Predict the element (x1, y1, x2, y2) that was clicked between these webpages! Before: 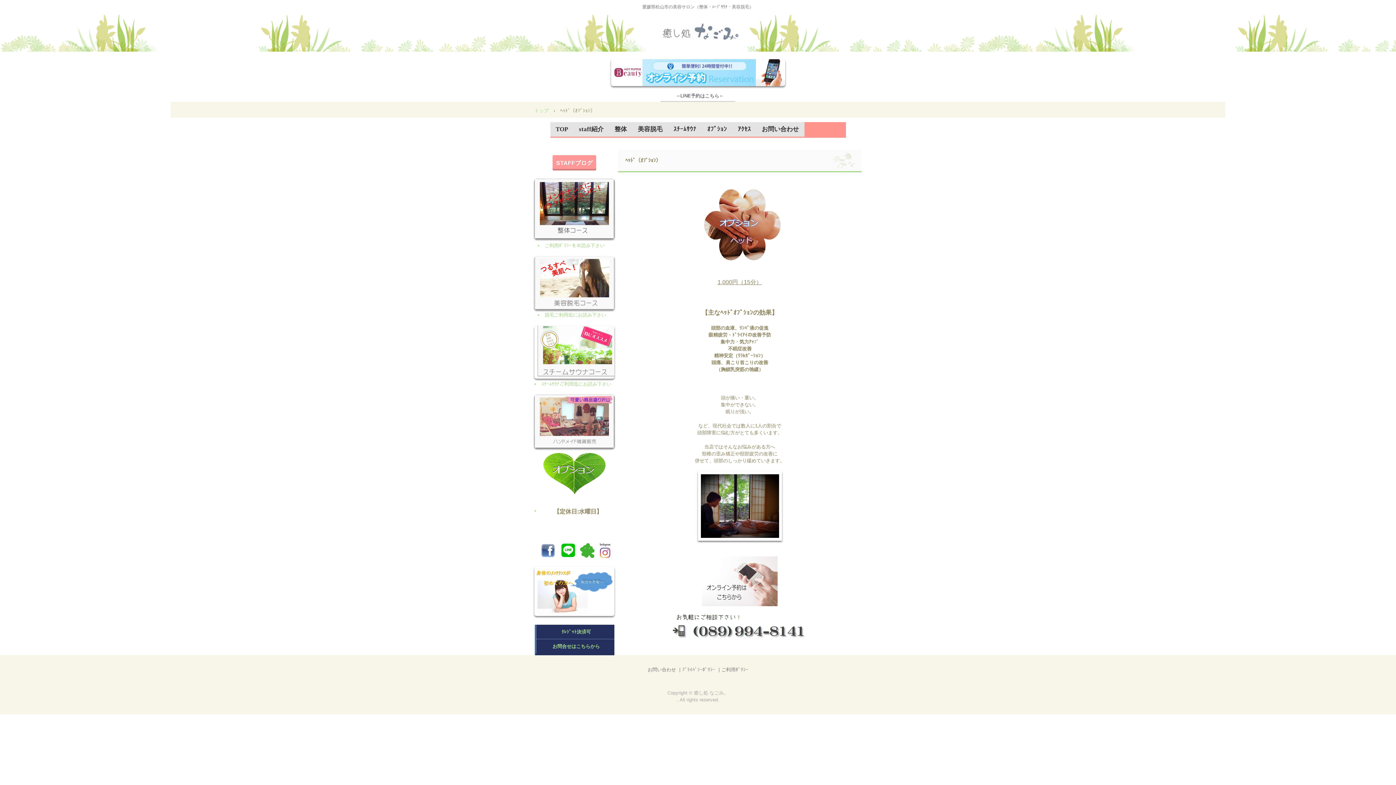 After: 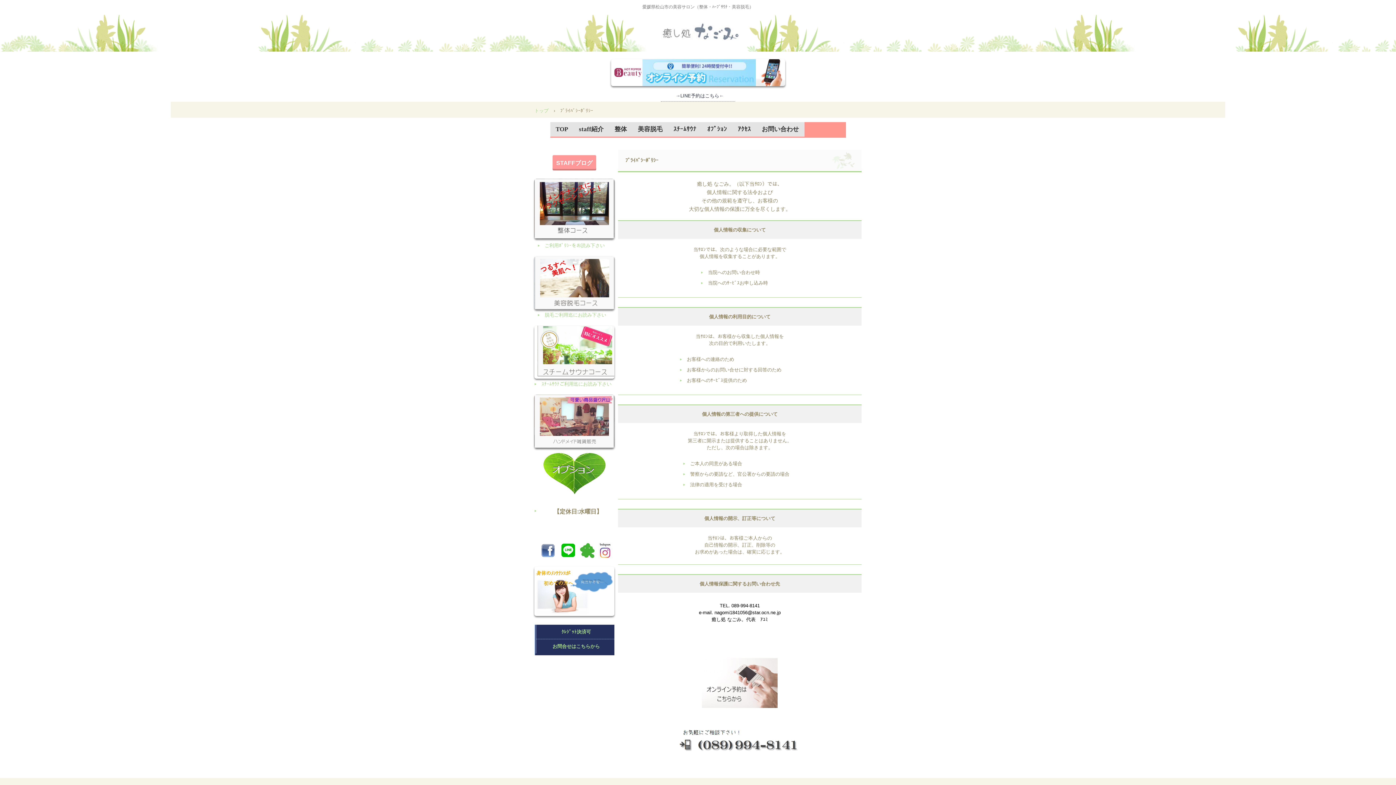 Action: label: ﾌﾟﾗｲﾊﾞｼｰﾎﾟﾘｼｰ bbox: (682, 667, 715, 672)